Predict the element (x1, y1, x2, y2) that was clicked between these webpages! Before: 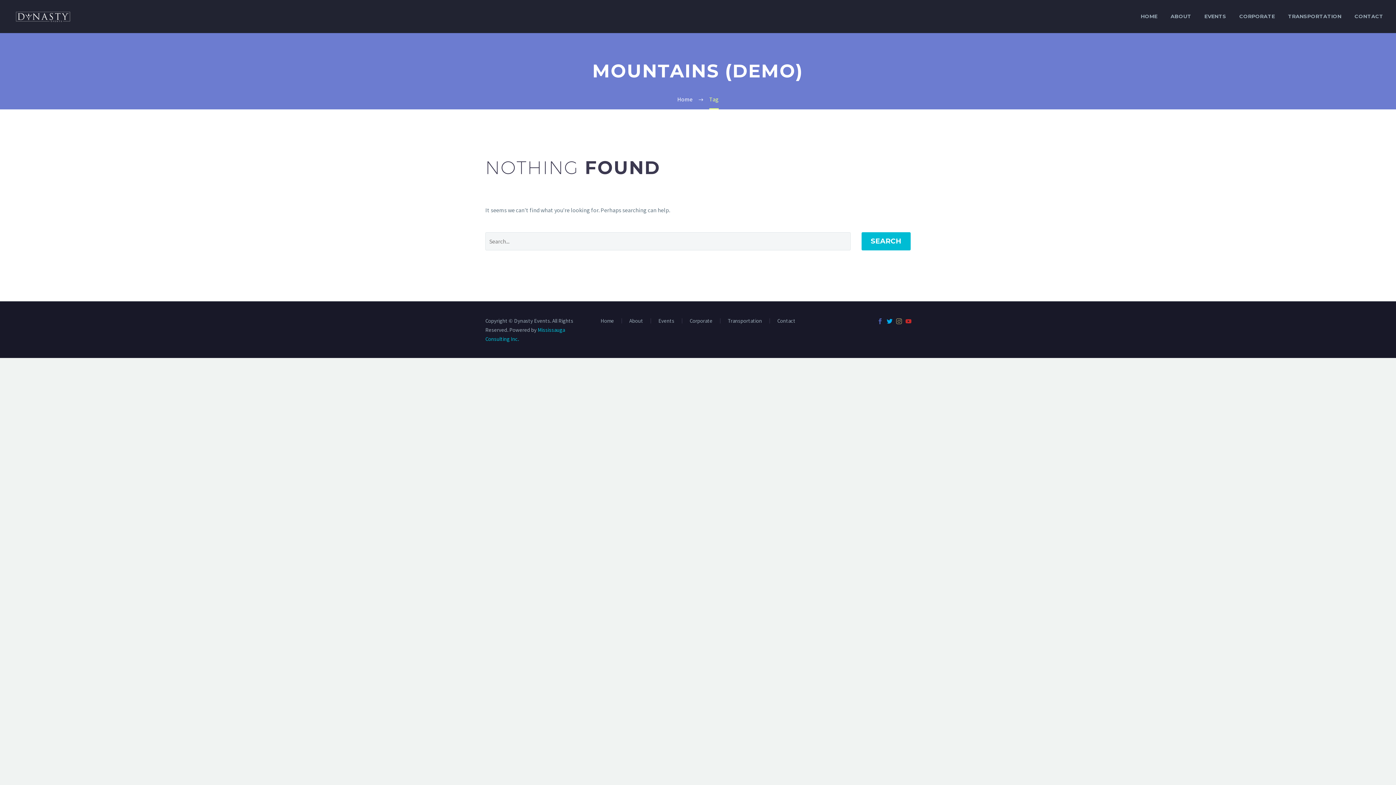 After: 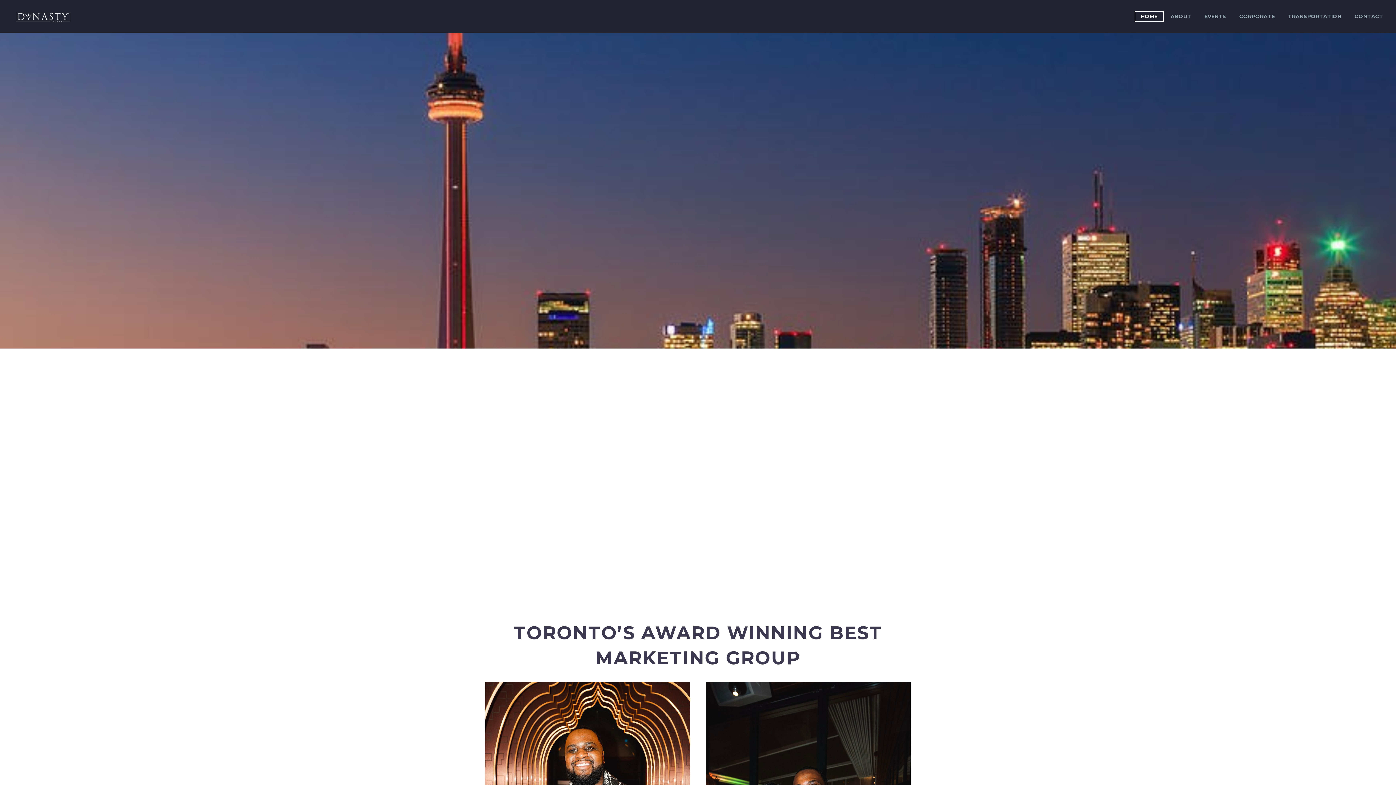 Action: bbox: (1135, 12, 1163, 21) label: HOME